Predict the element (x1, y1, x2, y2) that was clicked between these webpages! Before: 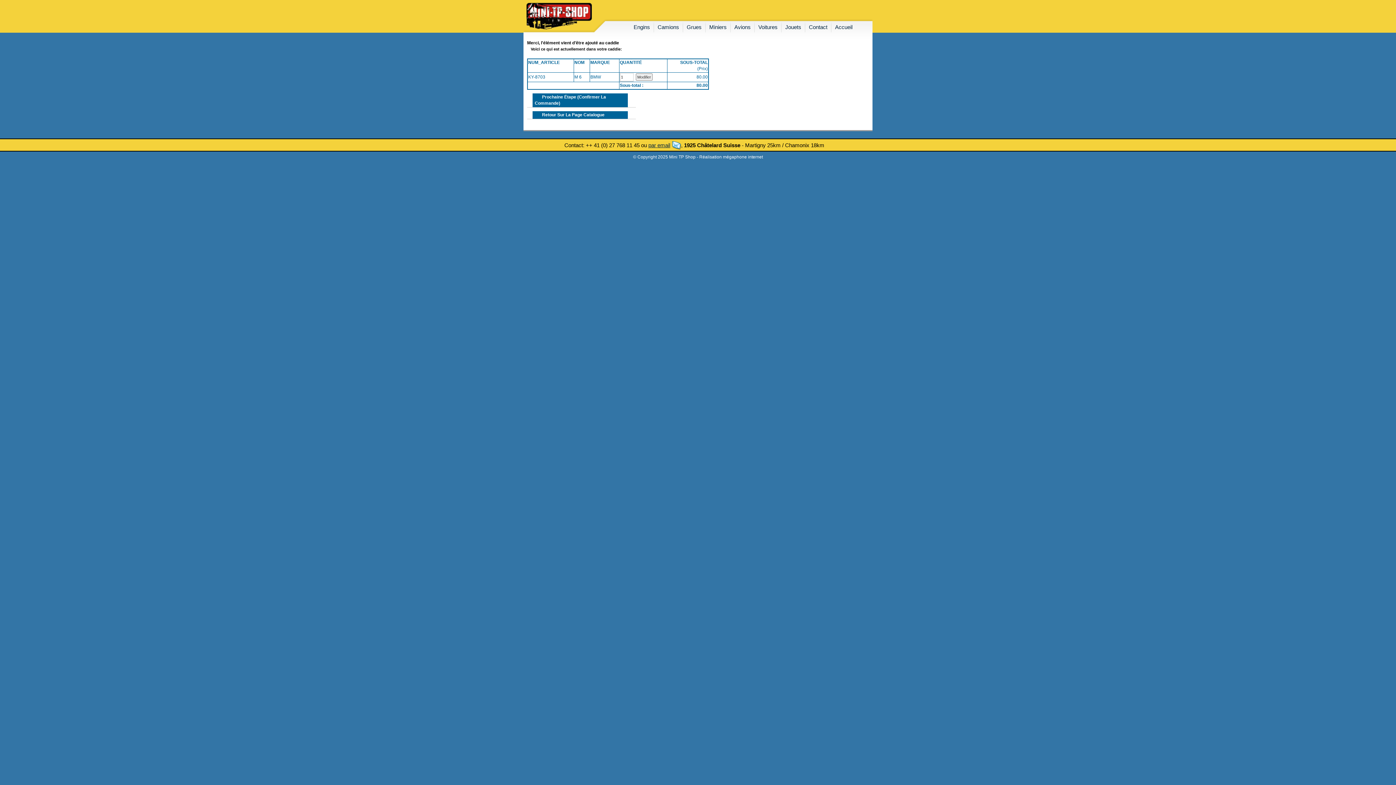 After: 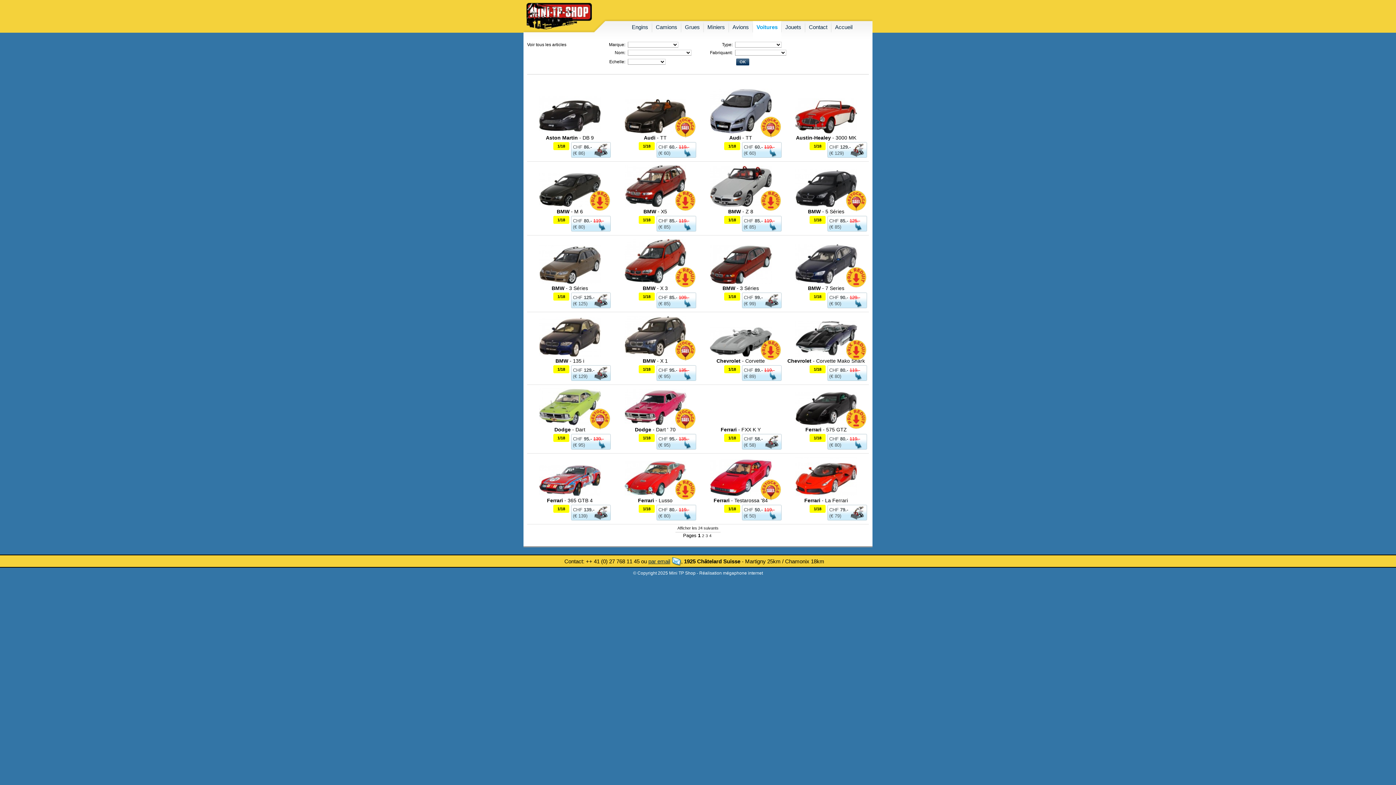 Action: bbox: (754, 21, 781, 40) label: Voitures